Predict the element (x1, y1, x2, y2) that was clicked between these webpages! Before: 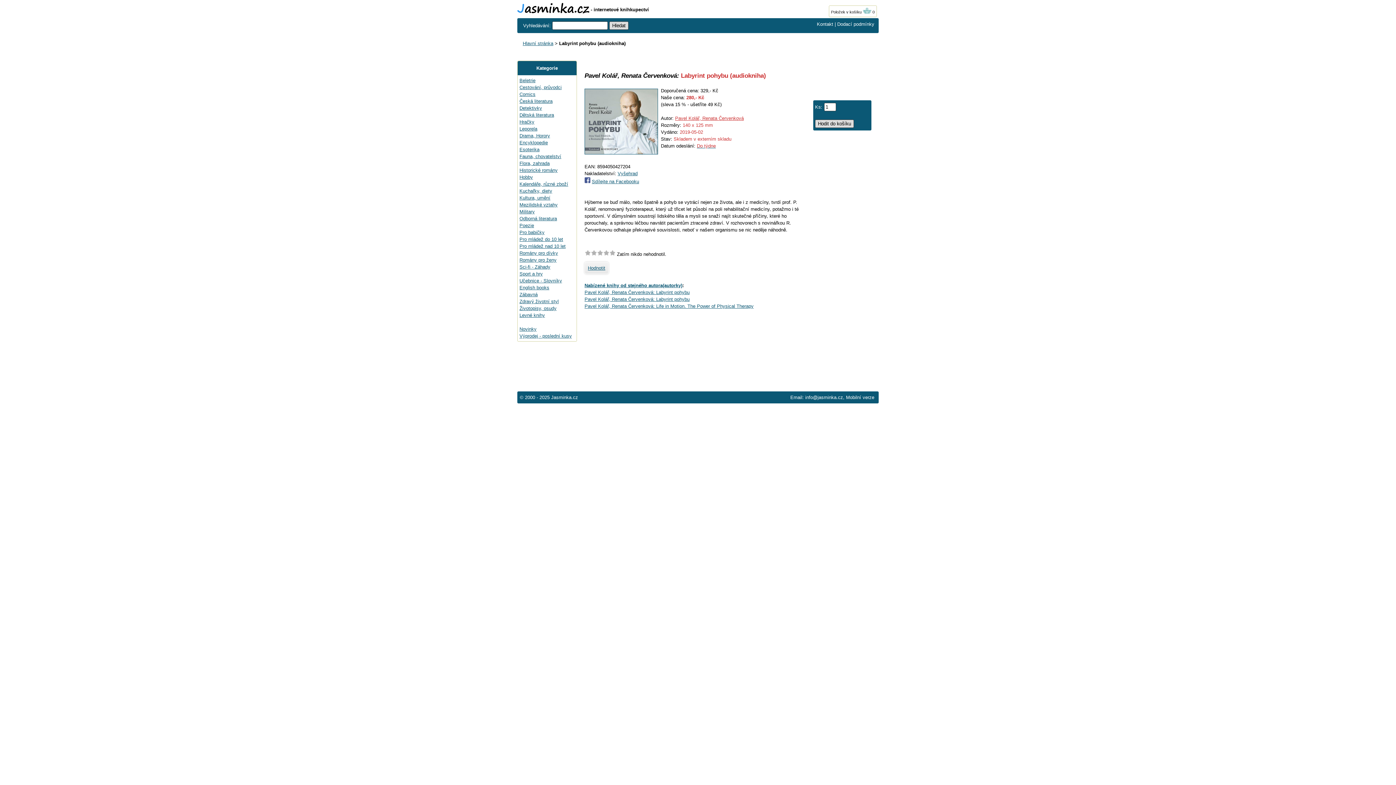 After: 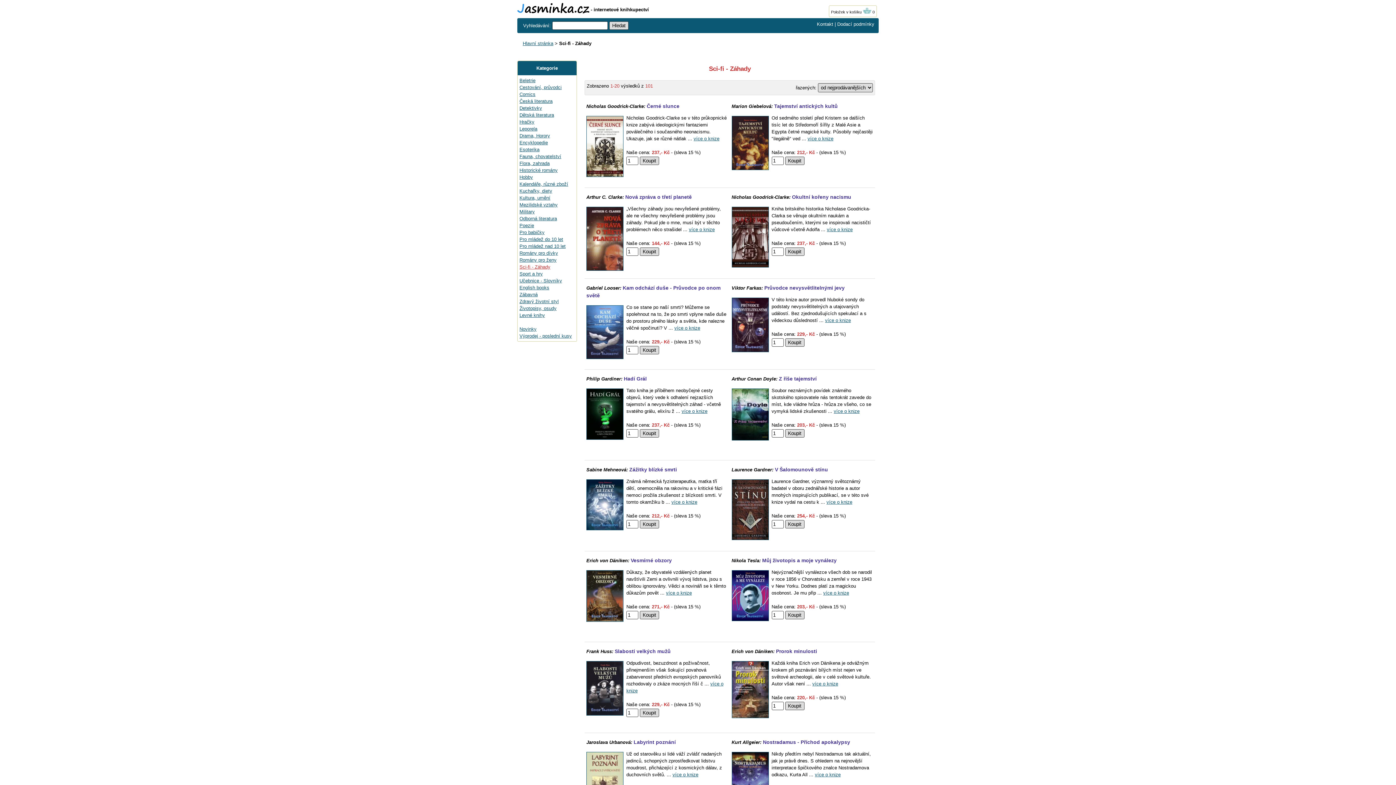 Action: bbox: (519, 264, 550, 269) label: Sci-fi - Záhady